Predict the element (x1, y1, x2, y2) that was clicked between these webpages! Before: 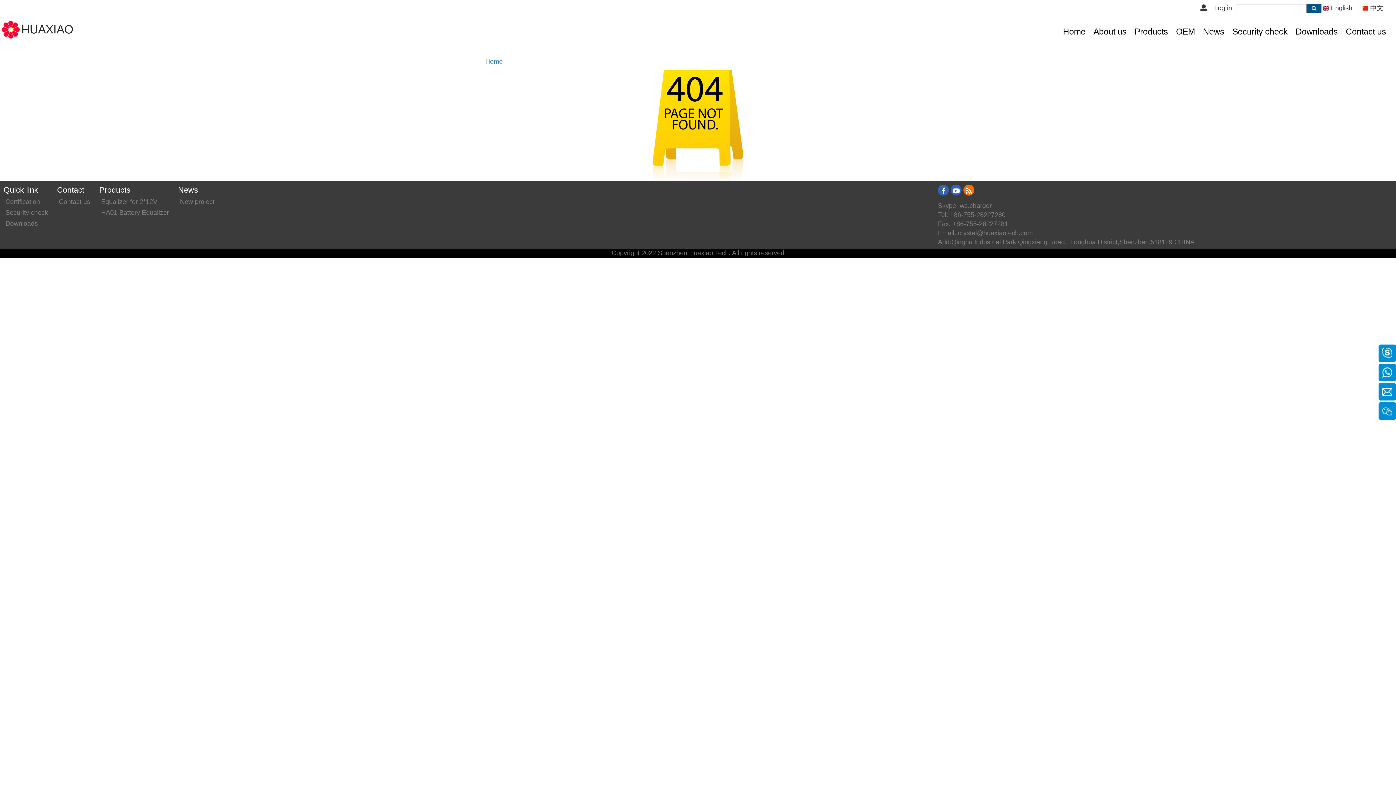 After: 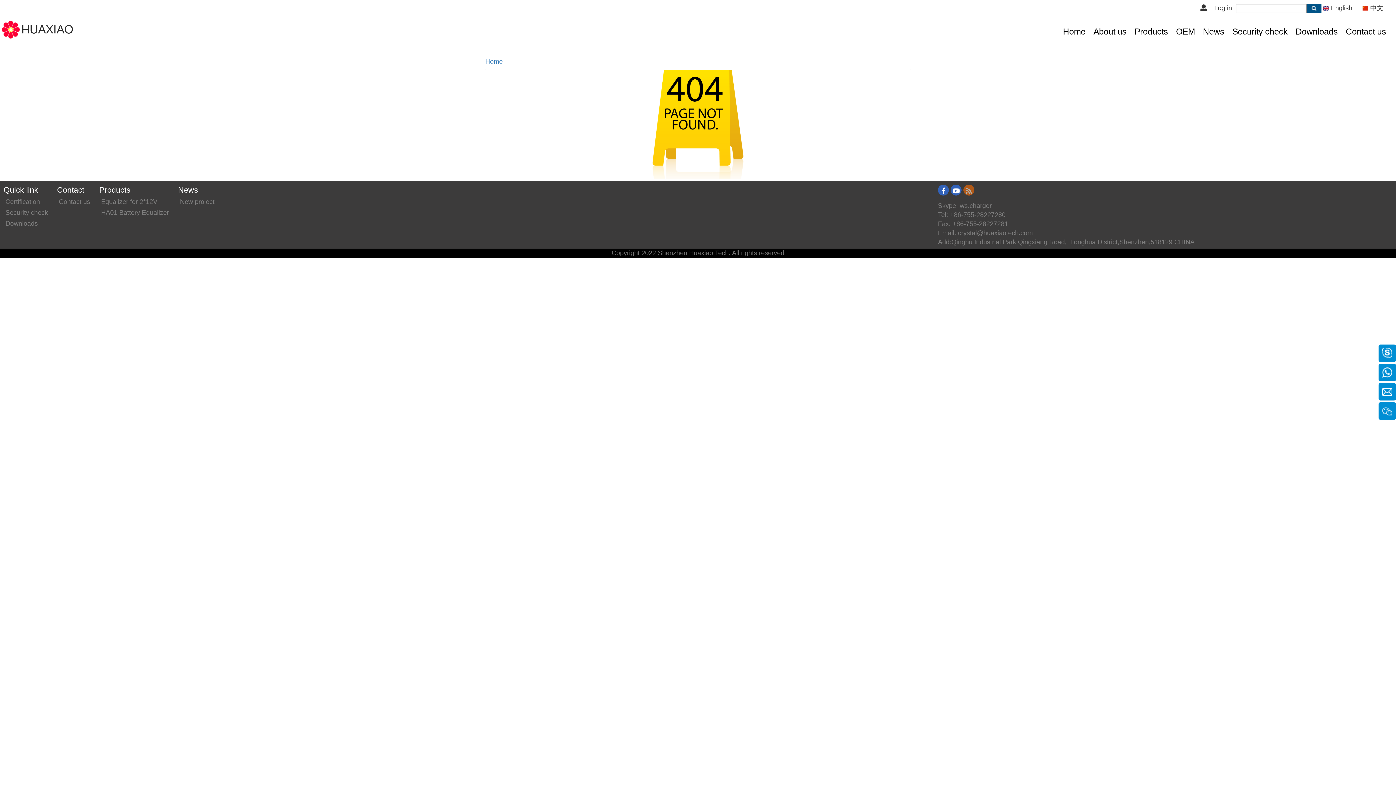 Action: bbox: (963, 184, 974, 195)